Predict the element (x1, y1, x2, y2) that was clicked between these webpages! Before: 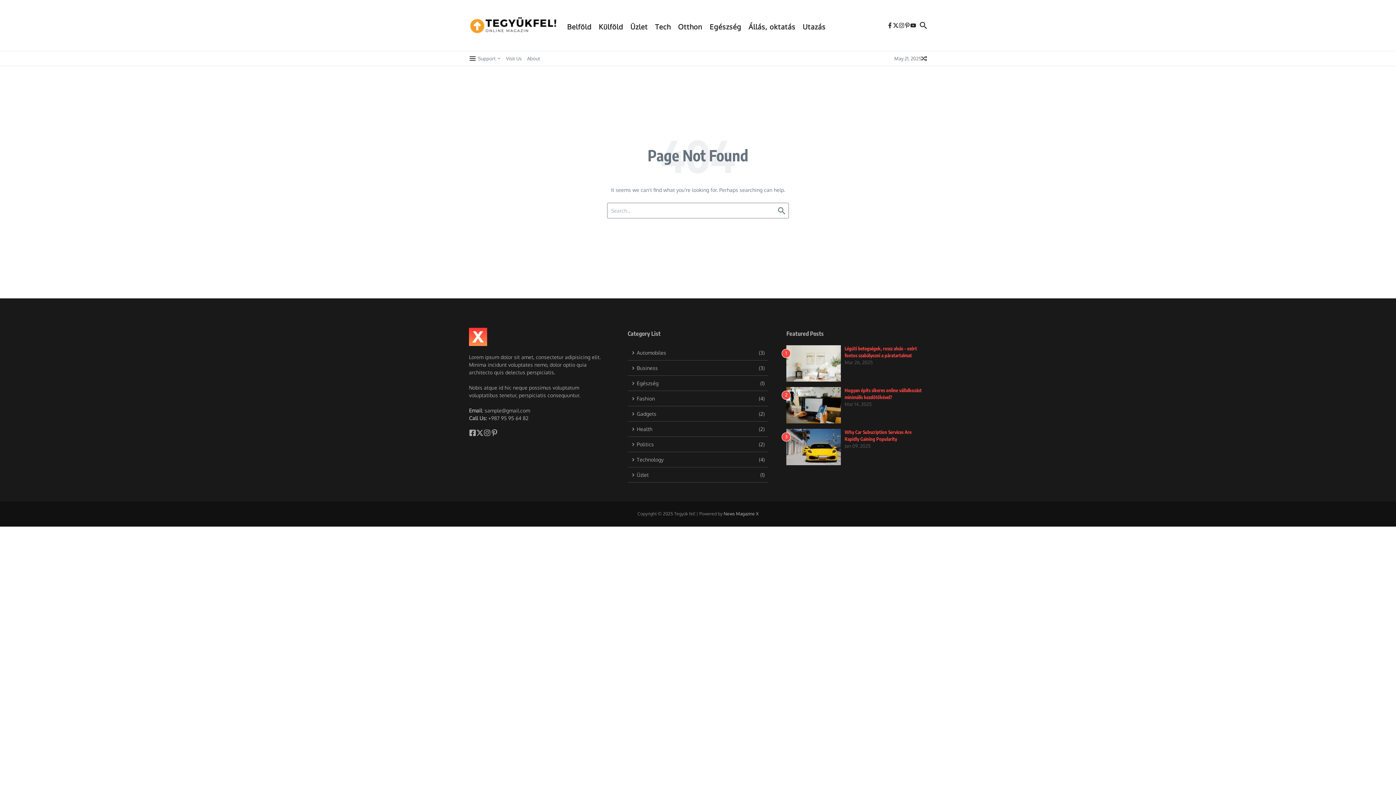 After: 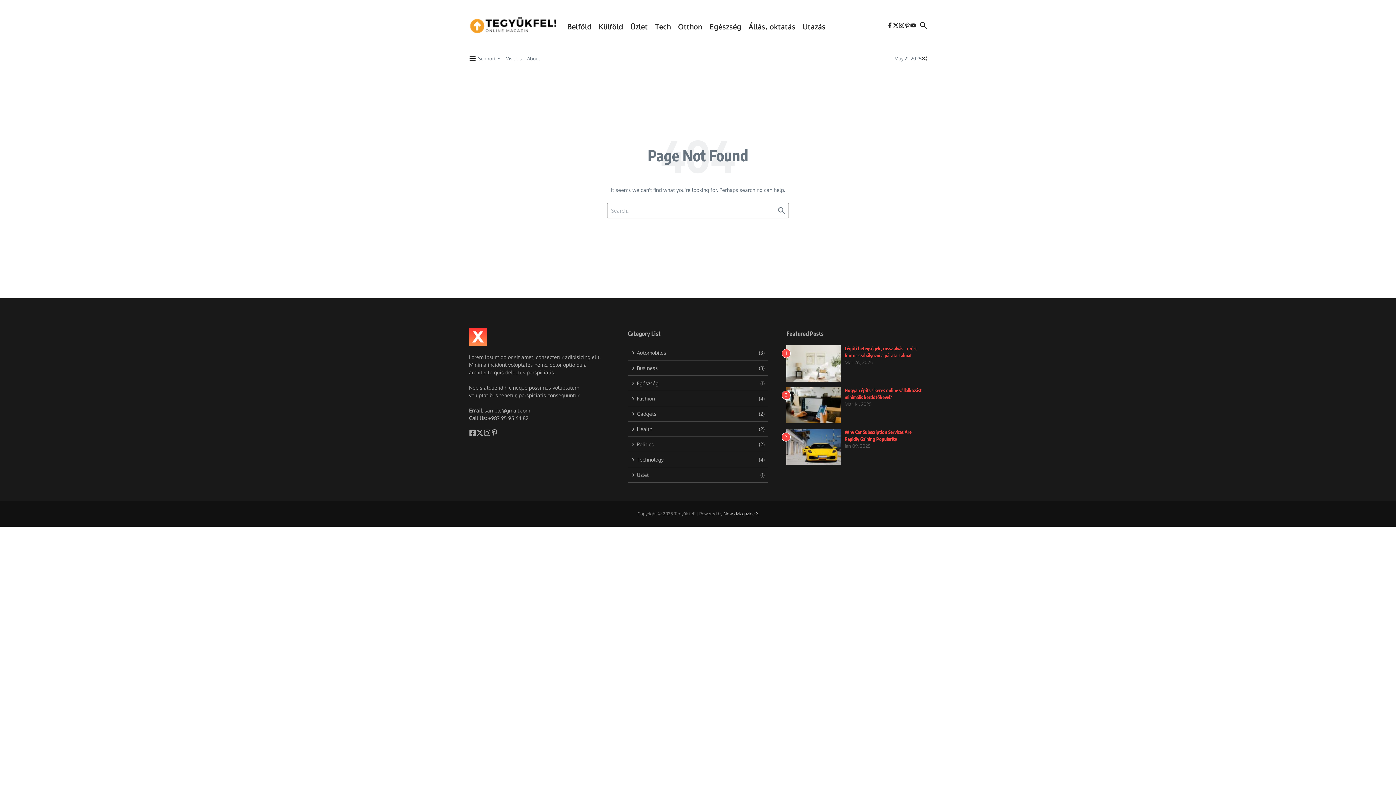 Action: bbox: (476, 429, 483, 436)